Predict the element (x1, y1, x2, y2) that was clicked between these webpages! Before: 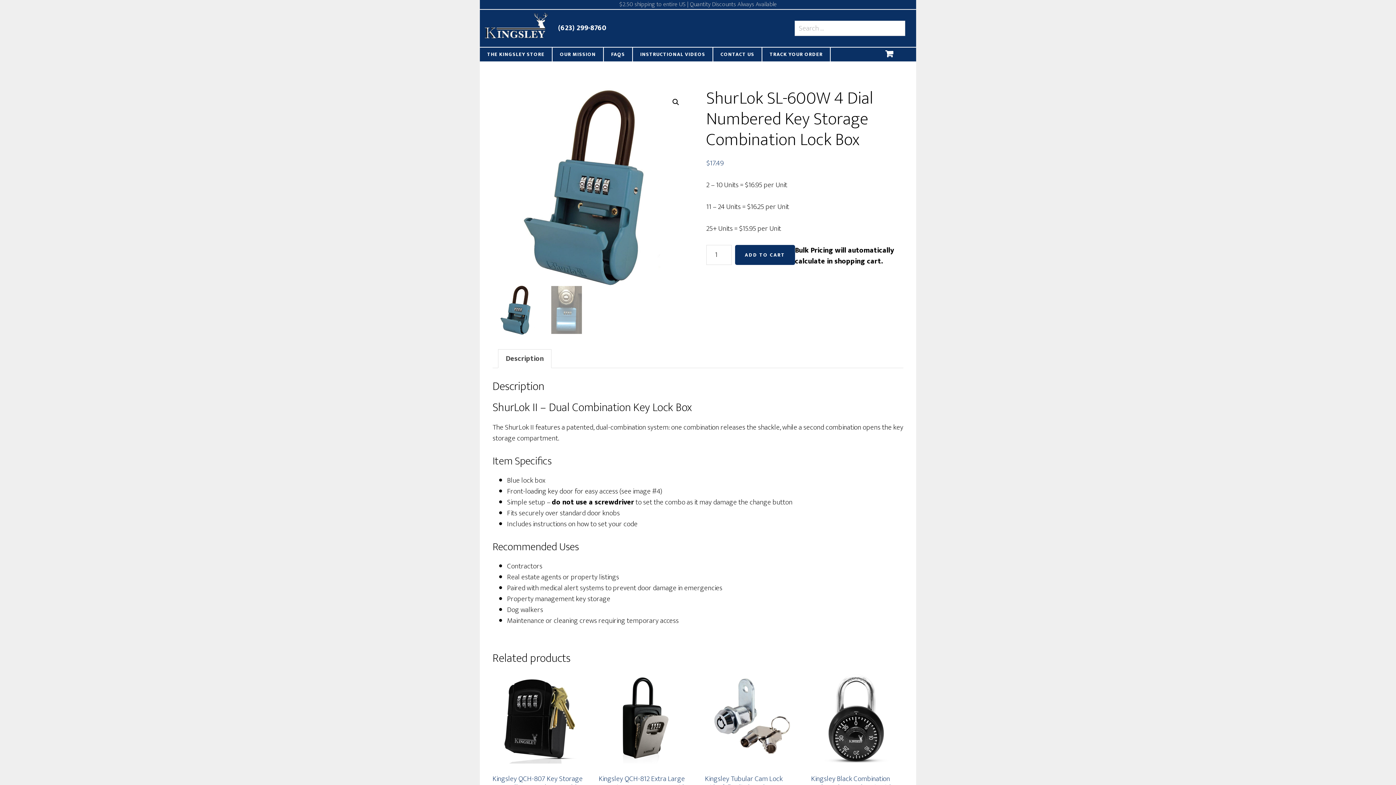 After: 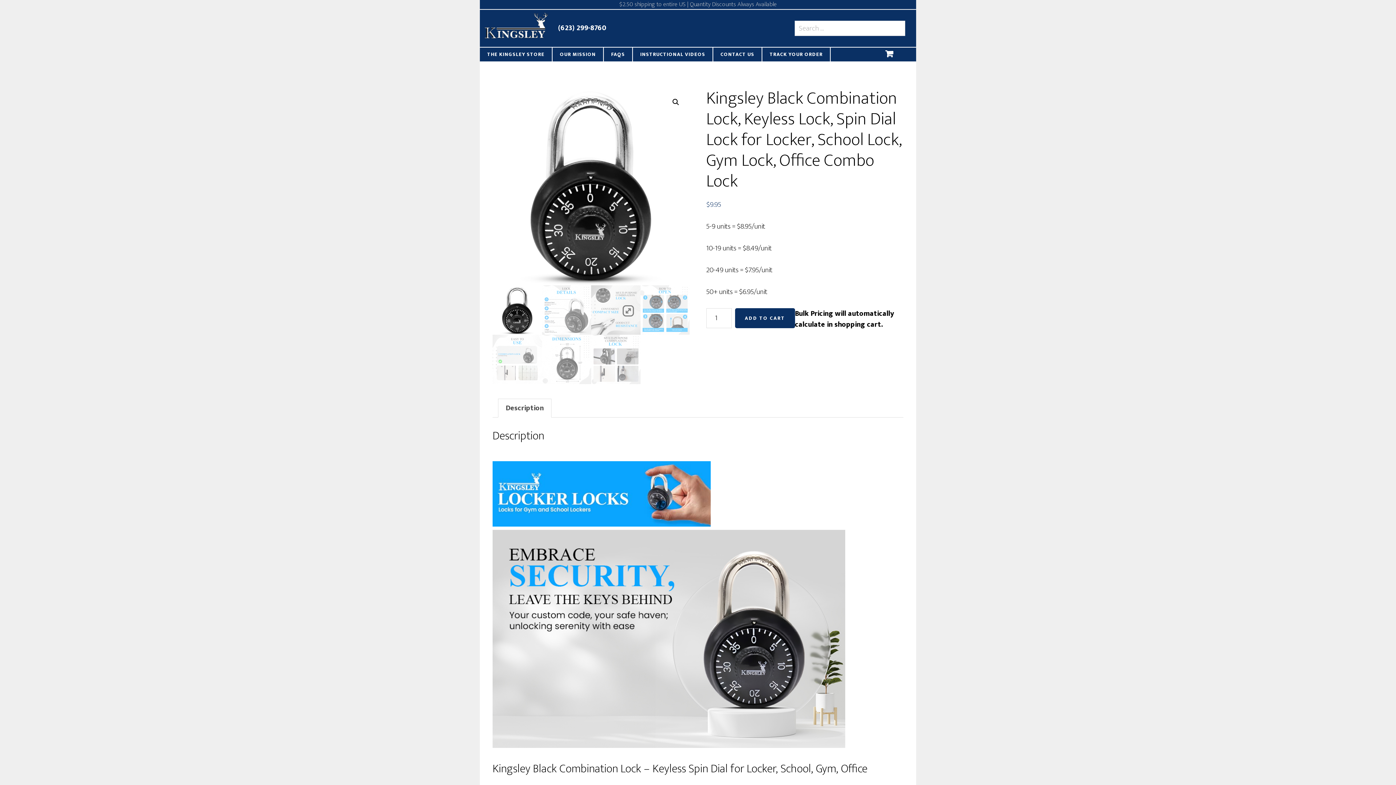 Action: label: Kingsley Black Combination Lock, Keyless Lock, Spin Dial Lock for Locker, School Lock, Gym Lock, Office Combo Lock
$9.95 bbox: (811, 673, 901, 839)